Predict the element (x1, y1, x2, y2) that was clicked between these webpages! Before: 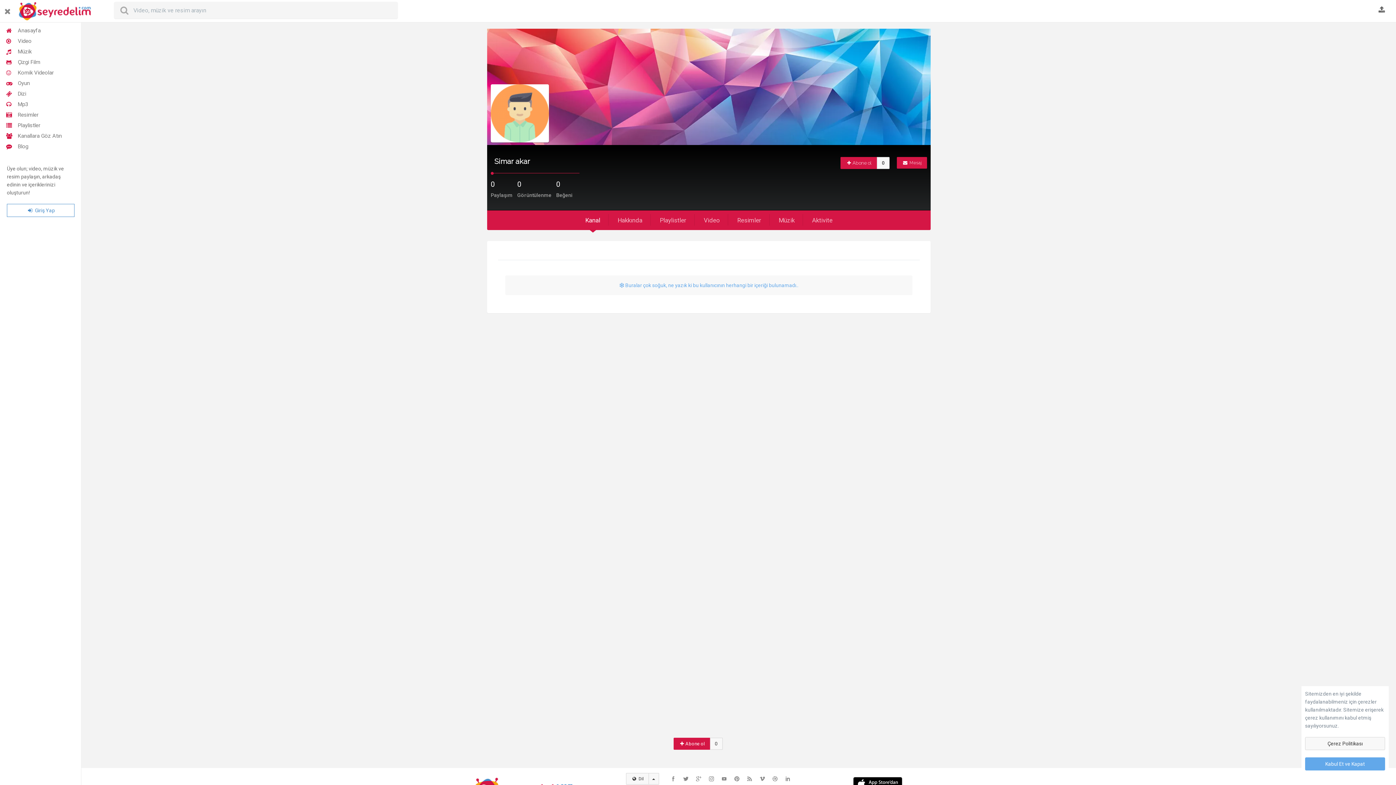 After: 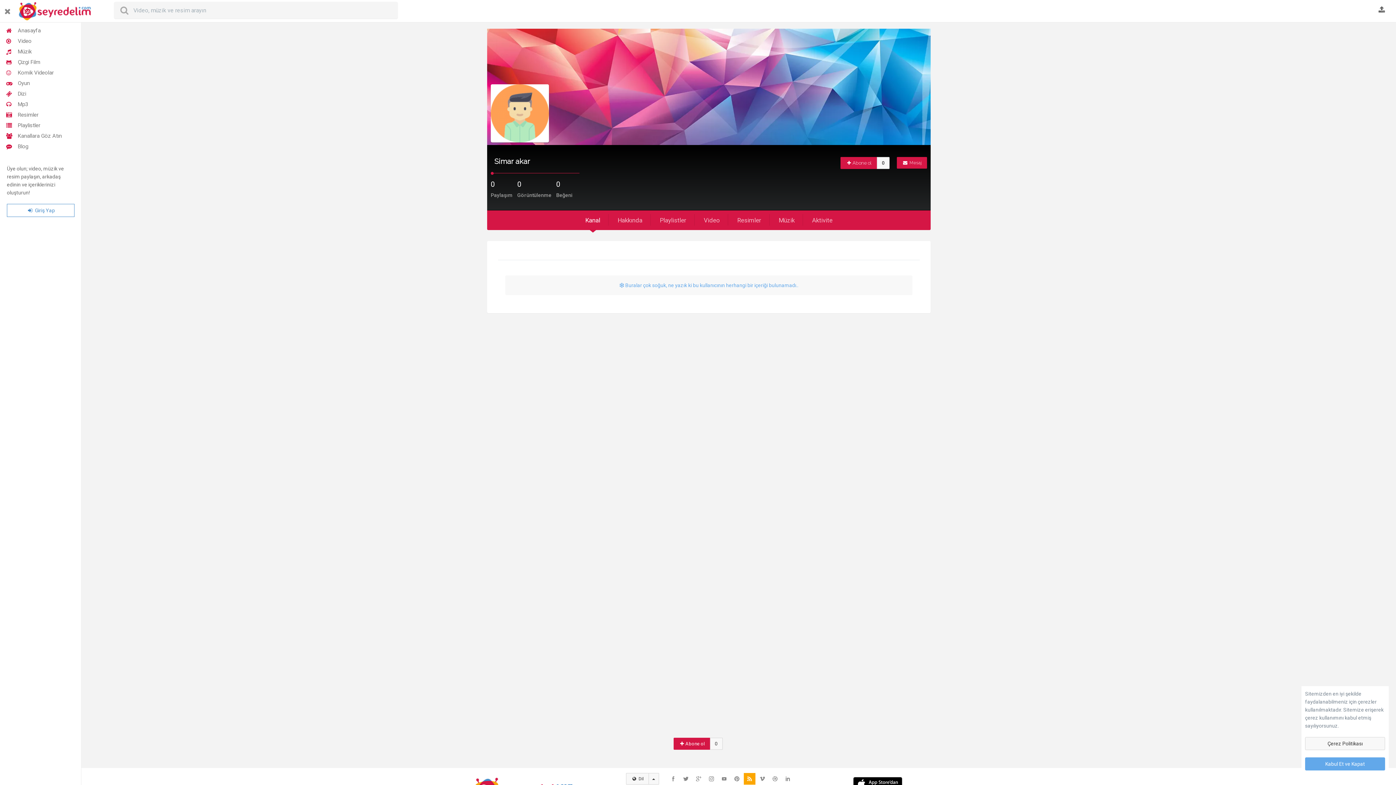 Action: bbox: (743, 773, 755, 785)